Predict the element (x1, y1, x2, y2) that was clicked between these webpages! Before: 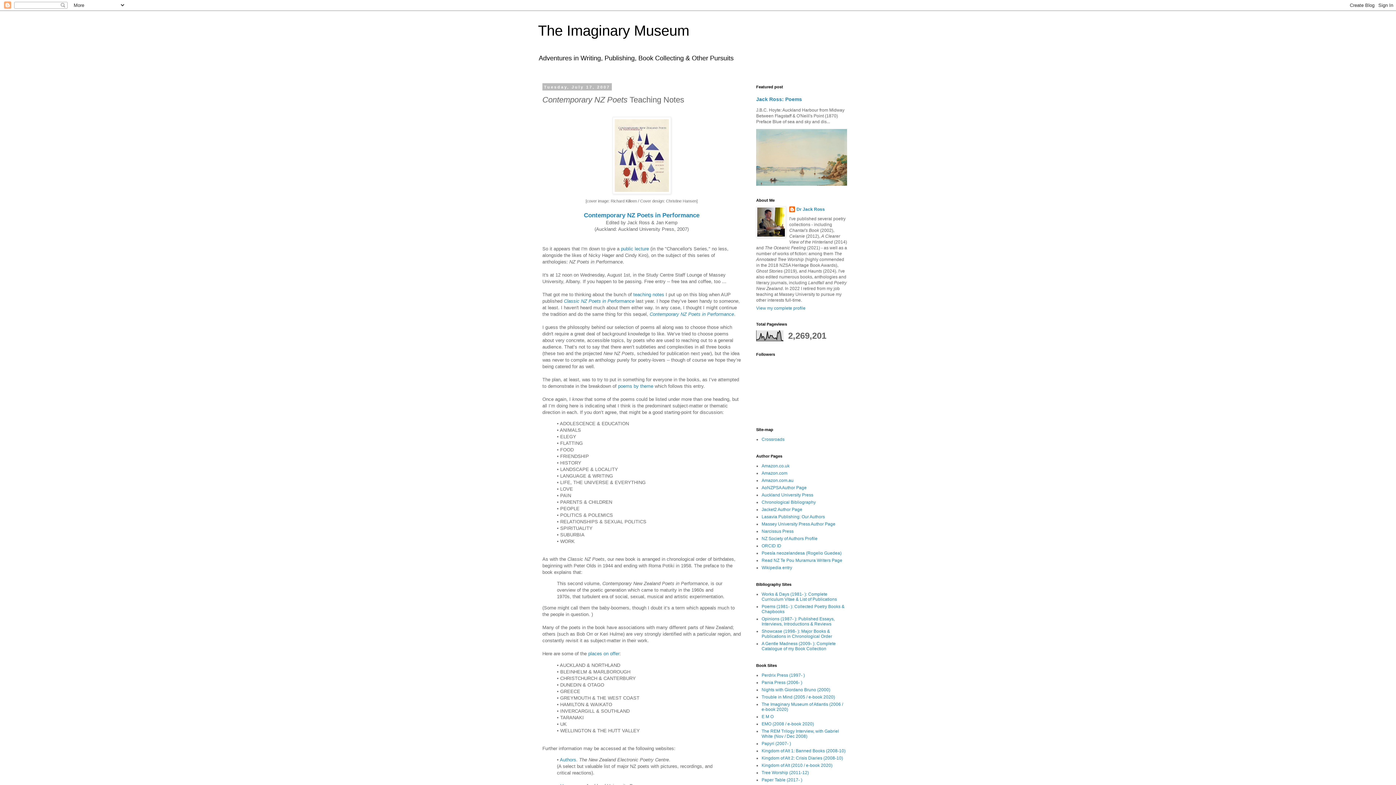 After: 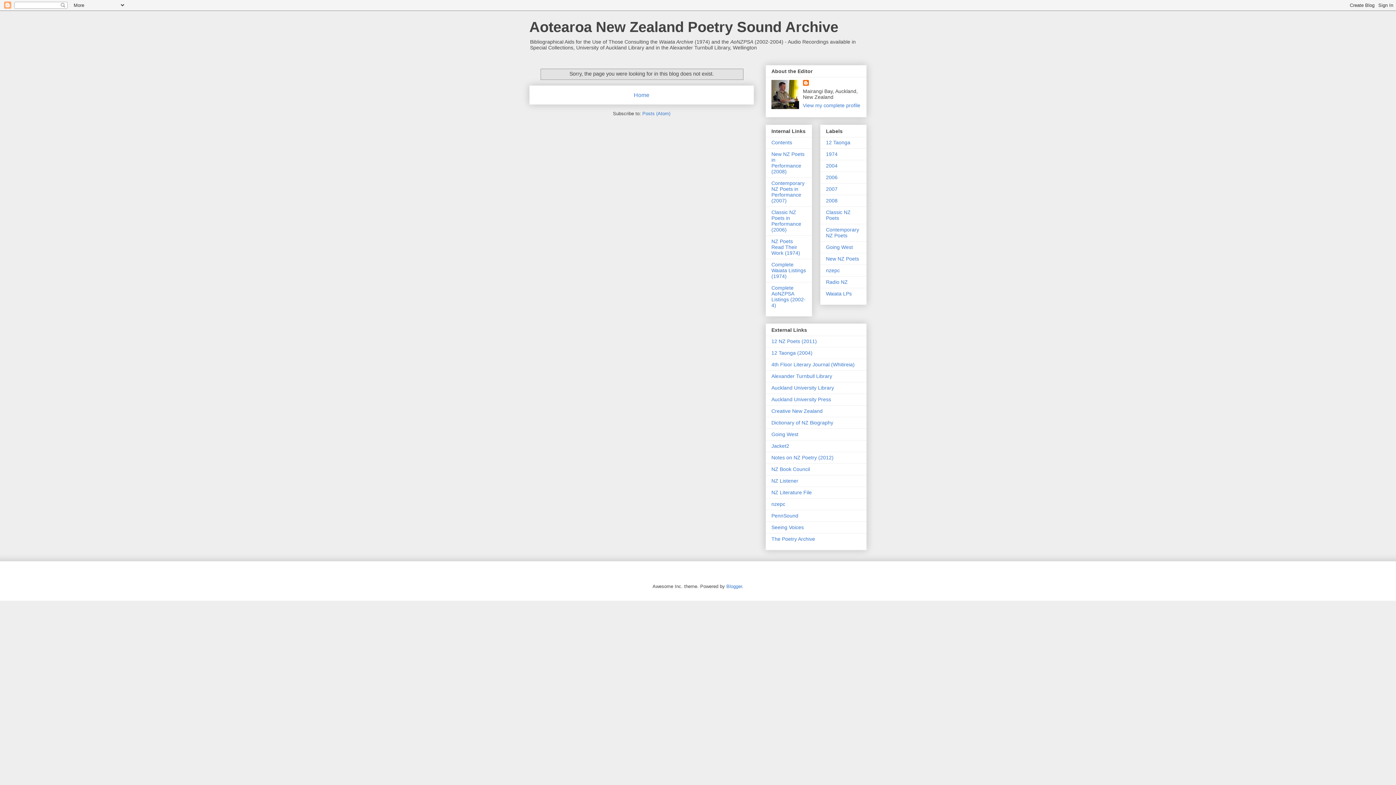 Action: bbox: (584, 211, 699, 218) label: Contemporary NZ Poets in Performance